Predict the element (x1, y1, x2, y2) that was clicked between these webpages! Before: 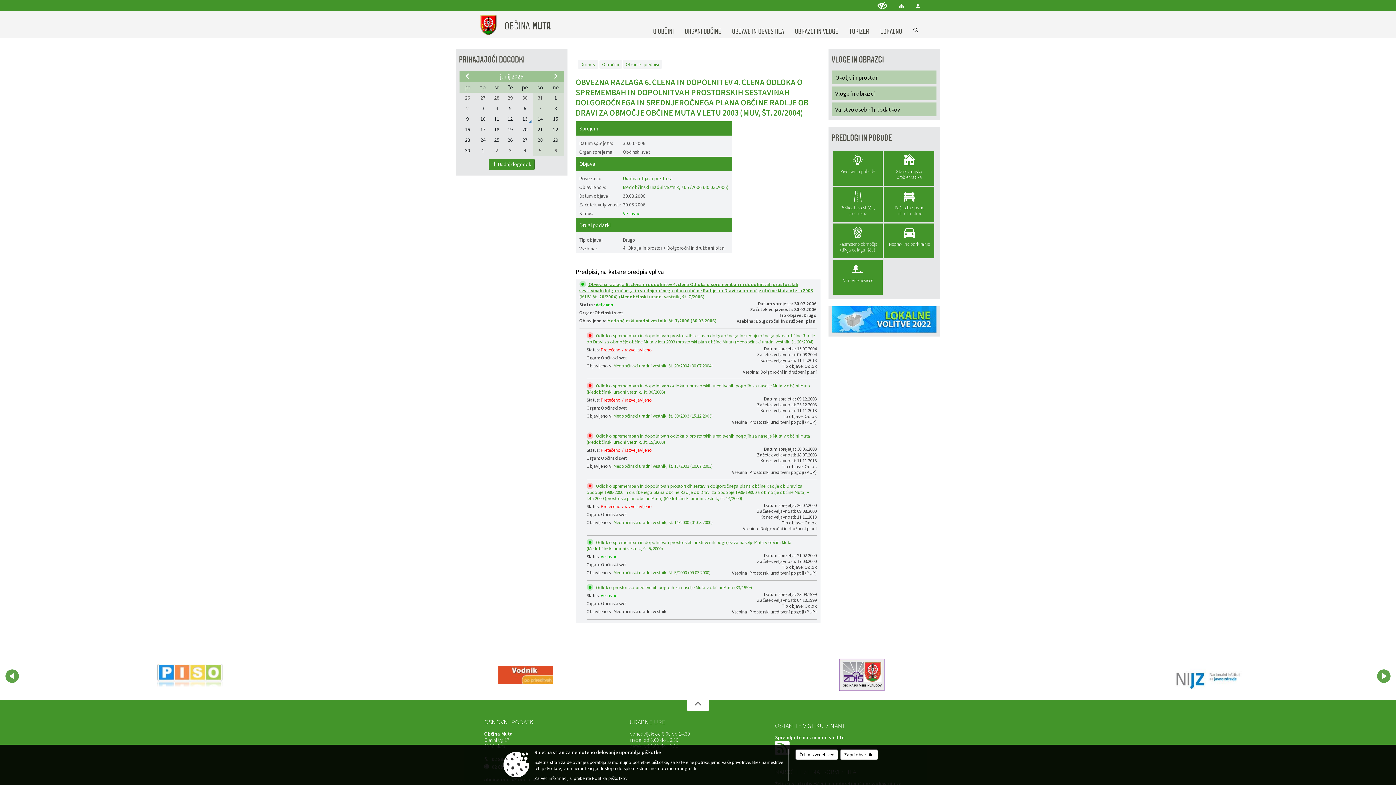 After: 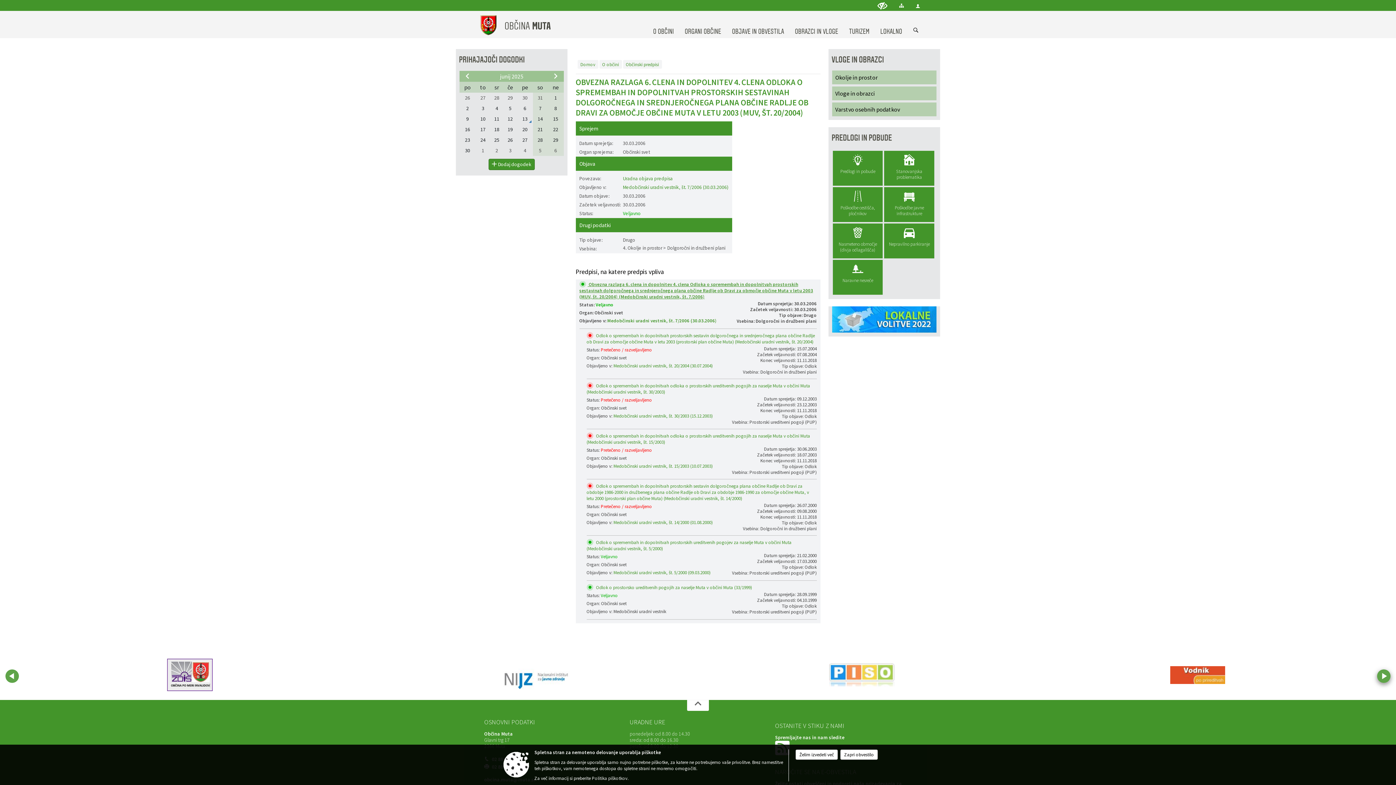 Action: bbox: (1377, 669, 1390, 683)